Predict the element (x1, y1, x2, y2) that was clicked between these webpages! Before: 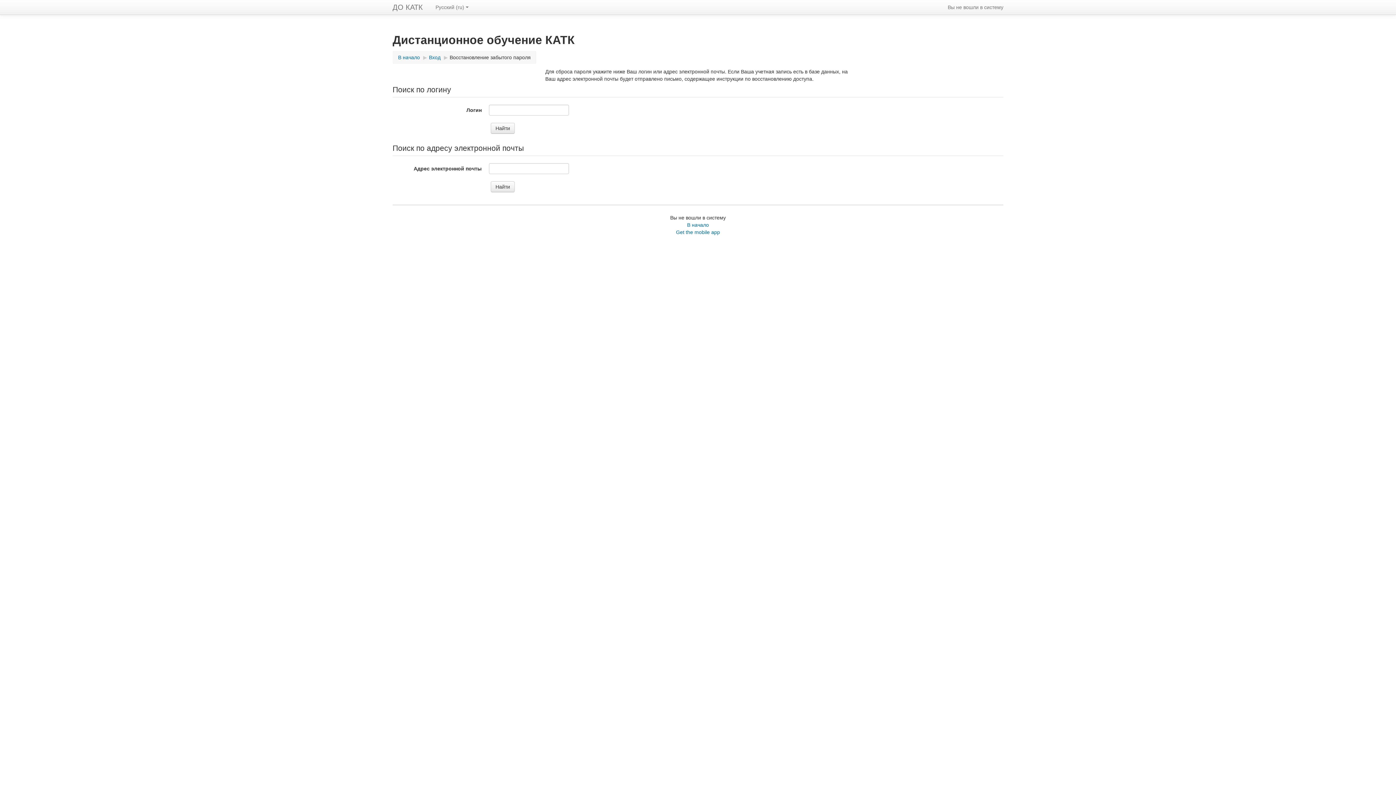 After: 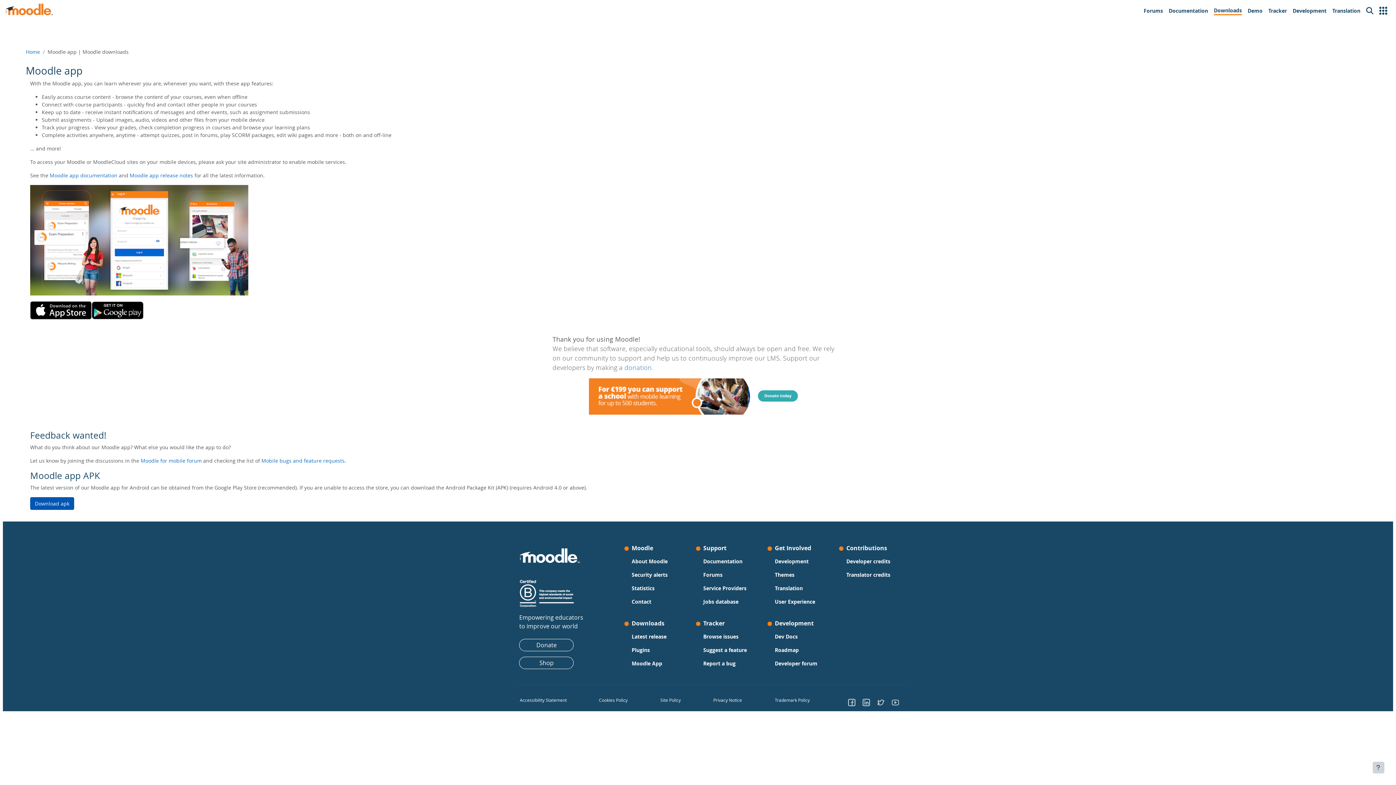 Action: bbox: (676, 229, 720, 235) label: Get the mobile app